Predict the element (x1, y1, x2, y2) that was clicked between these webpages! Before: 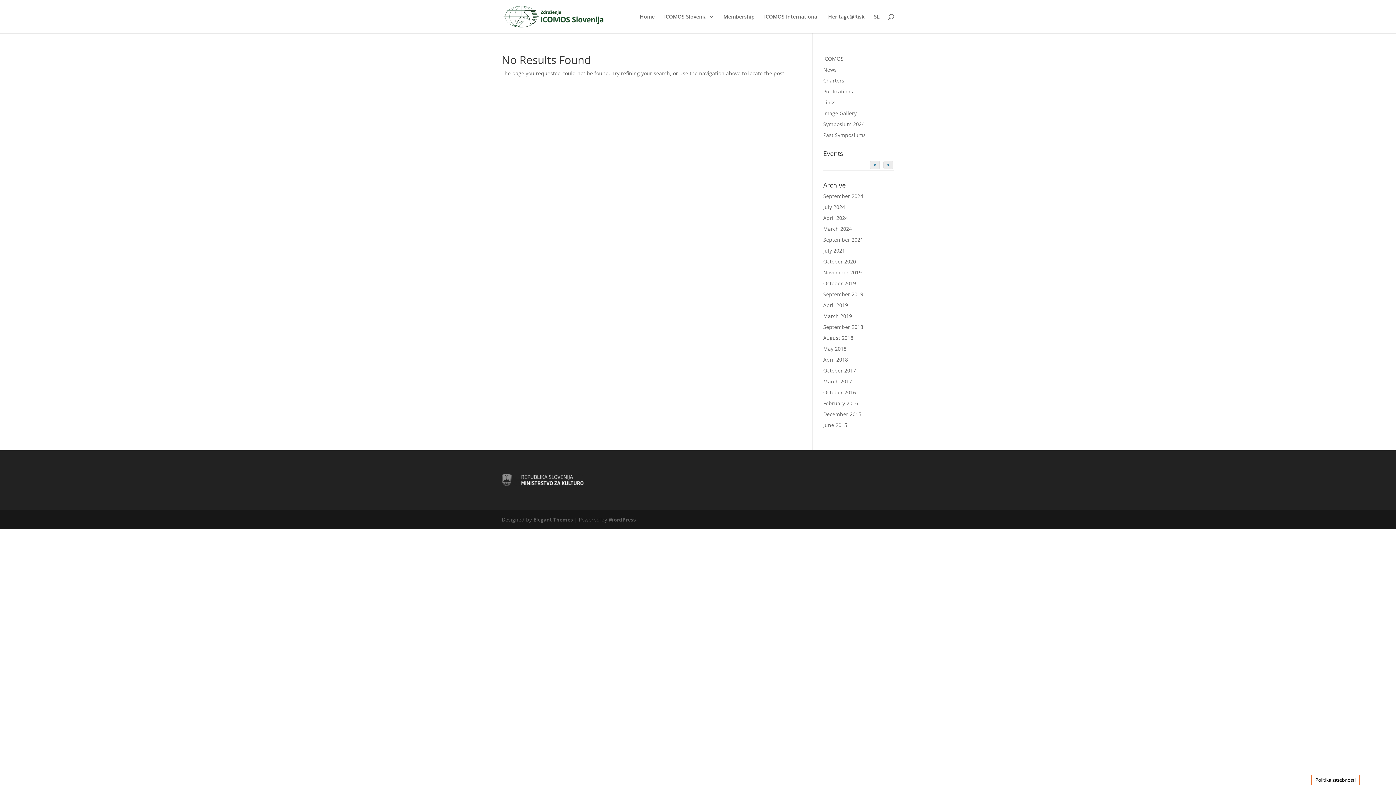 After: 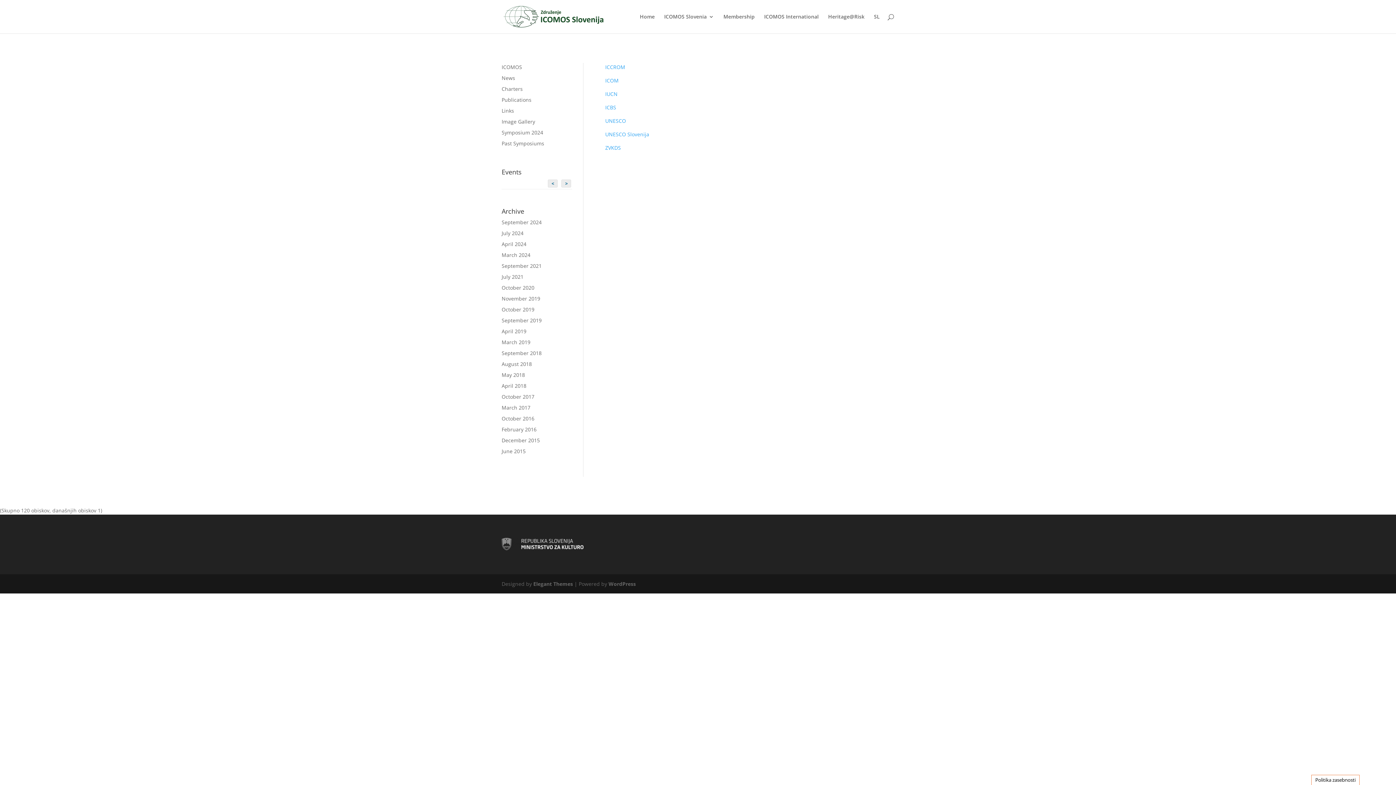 Action: label: Links bbox: (823, 98, 835, 105)